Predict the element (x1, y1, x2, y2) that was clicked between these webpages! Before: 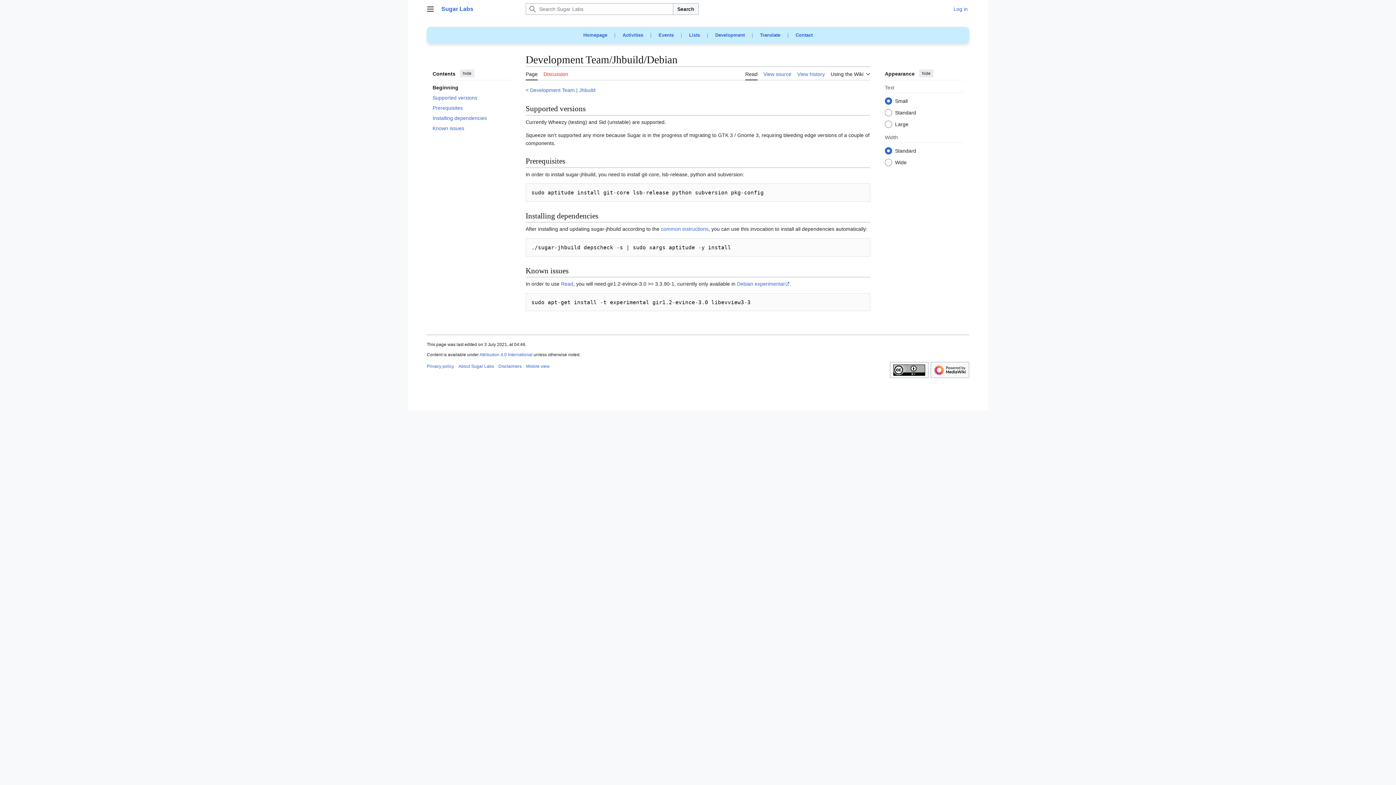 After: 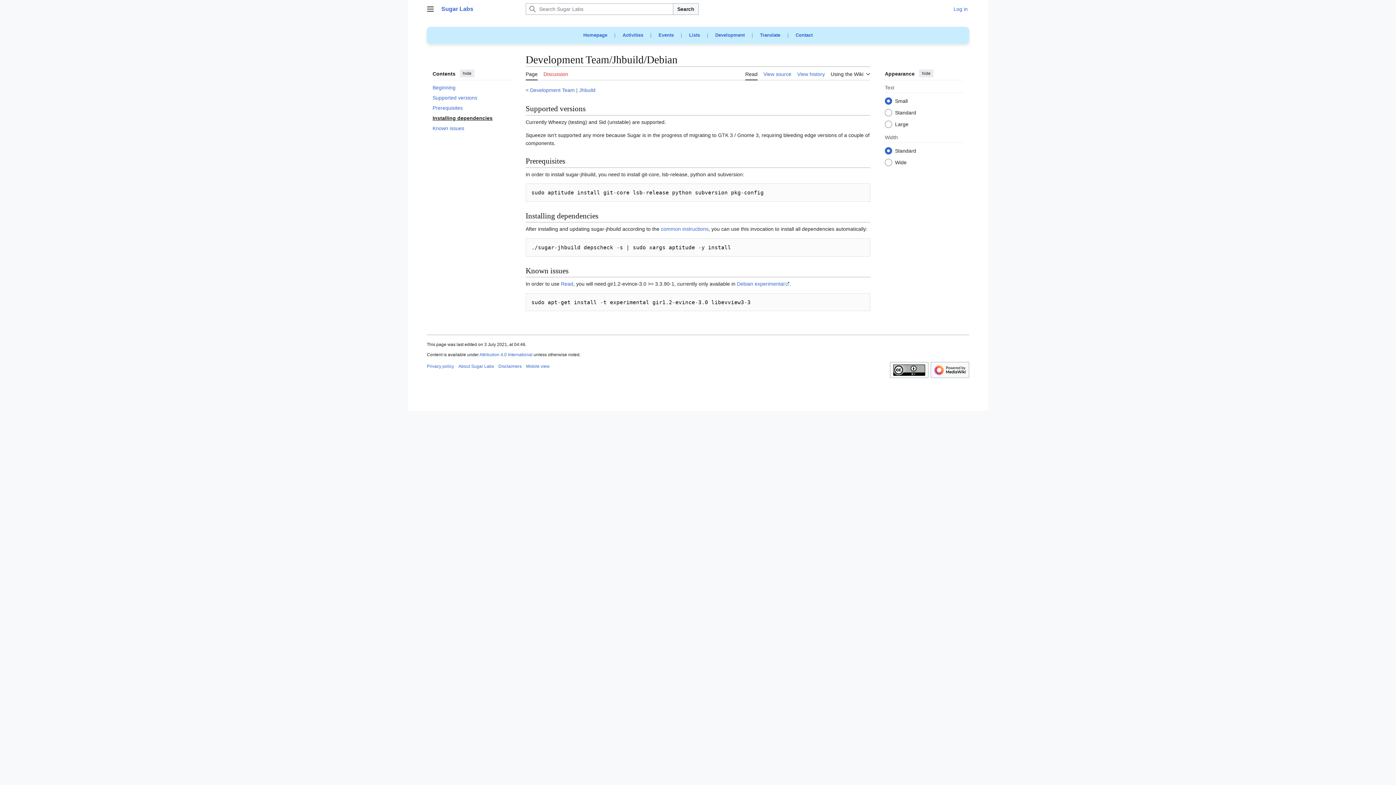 Action: bbox: (432, 112, 511, 123) label: Installing dependencies